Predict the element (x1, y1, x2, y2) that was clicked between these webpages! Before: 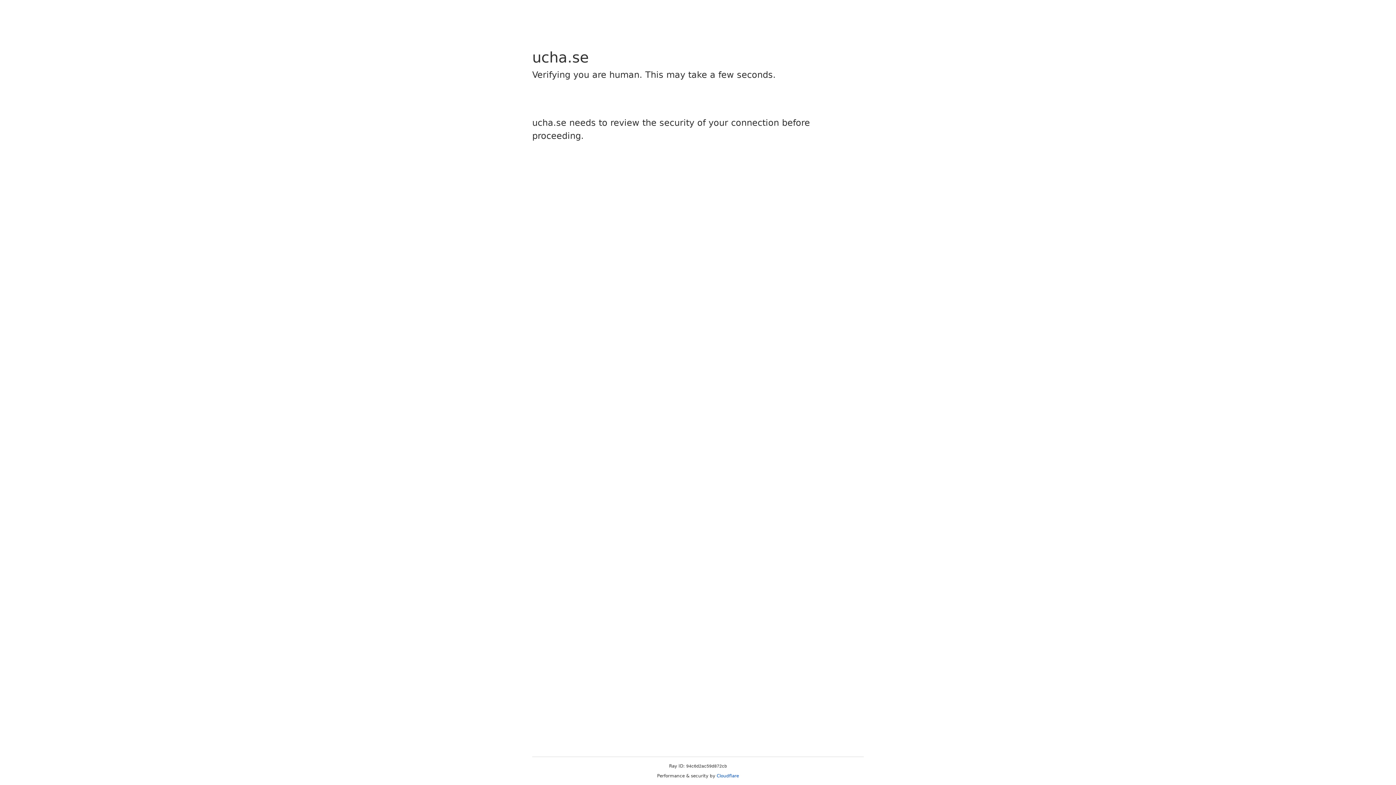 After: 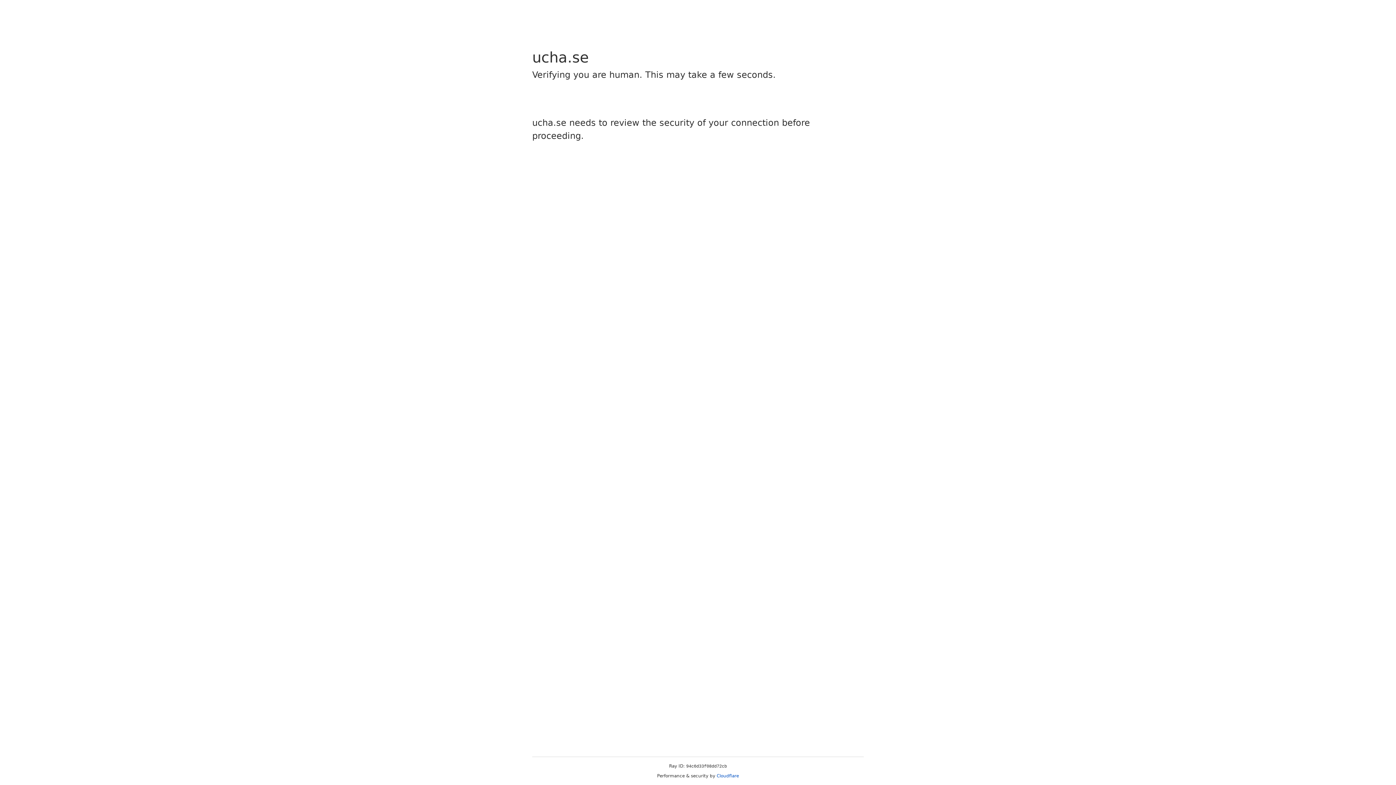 Action: bbox: (716, 773, 739, 778) label: Cloudflare